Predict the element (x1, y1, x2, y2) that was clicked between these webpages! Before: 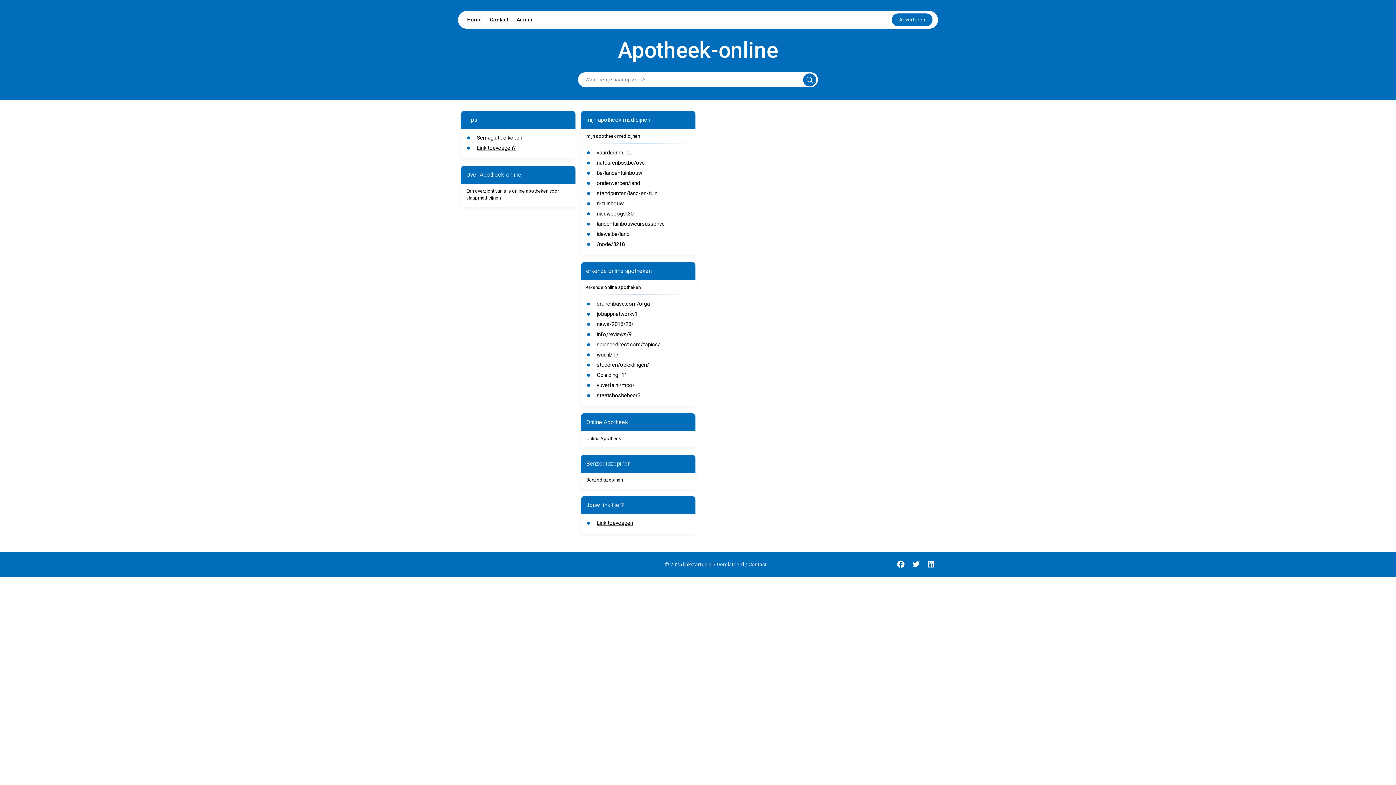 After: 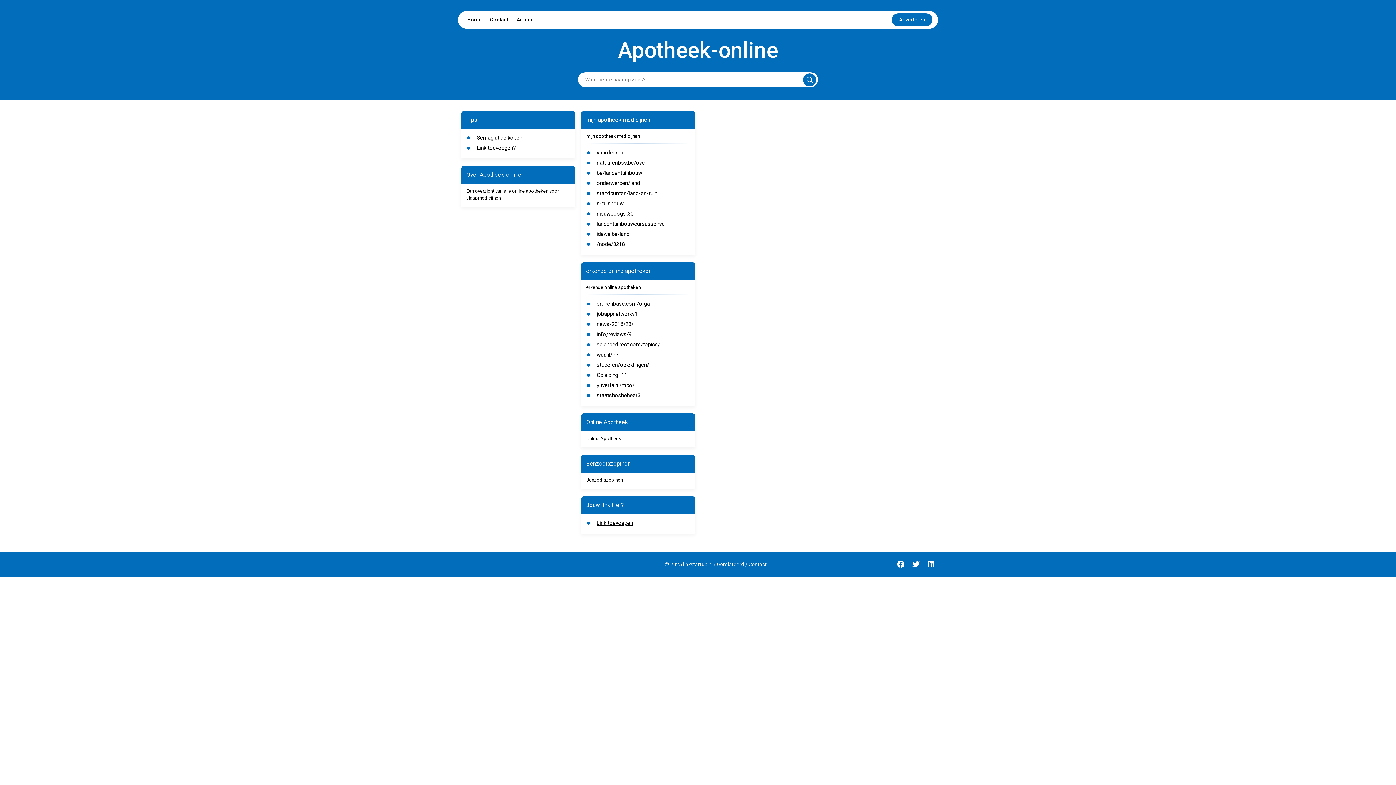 Action: label: idewe.be/land bbox: (596, 230, 629, 237)